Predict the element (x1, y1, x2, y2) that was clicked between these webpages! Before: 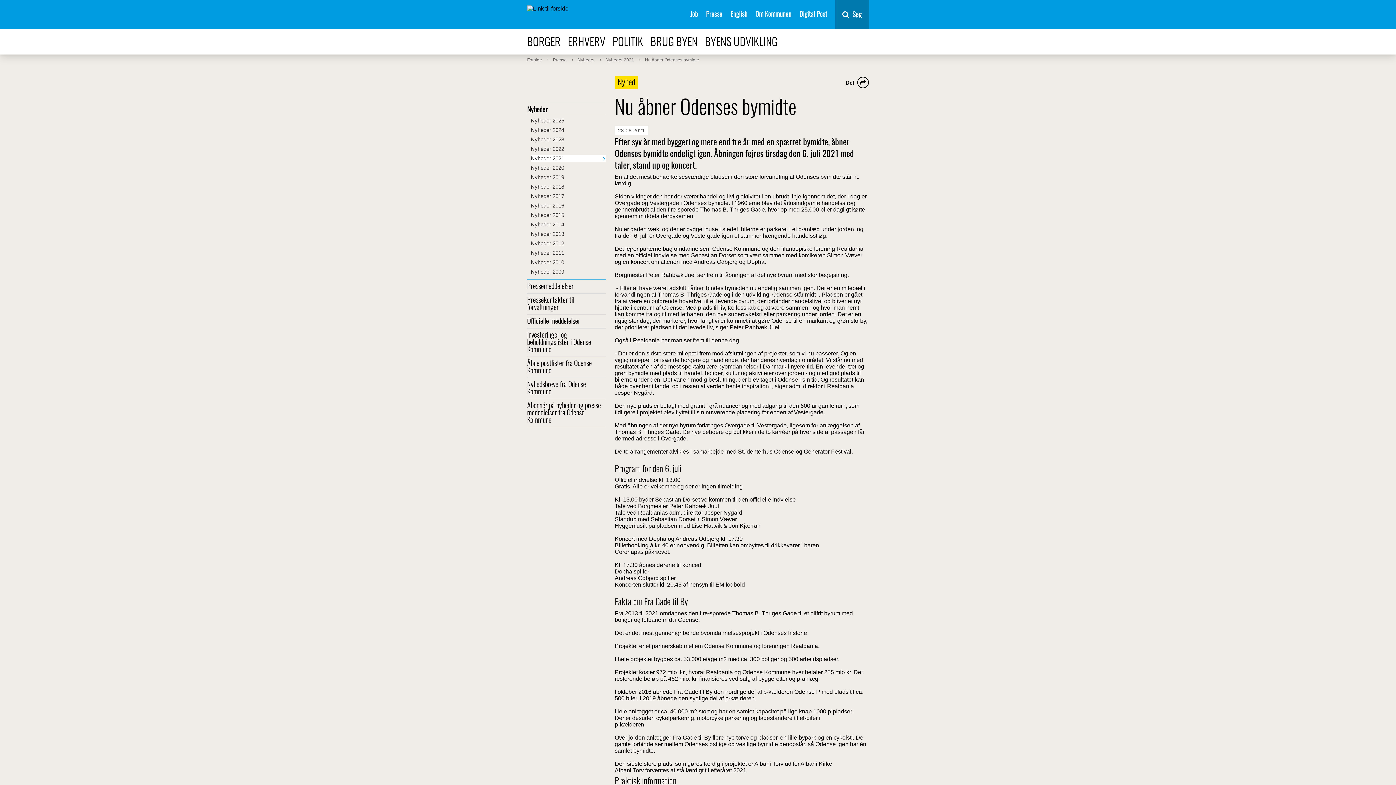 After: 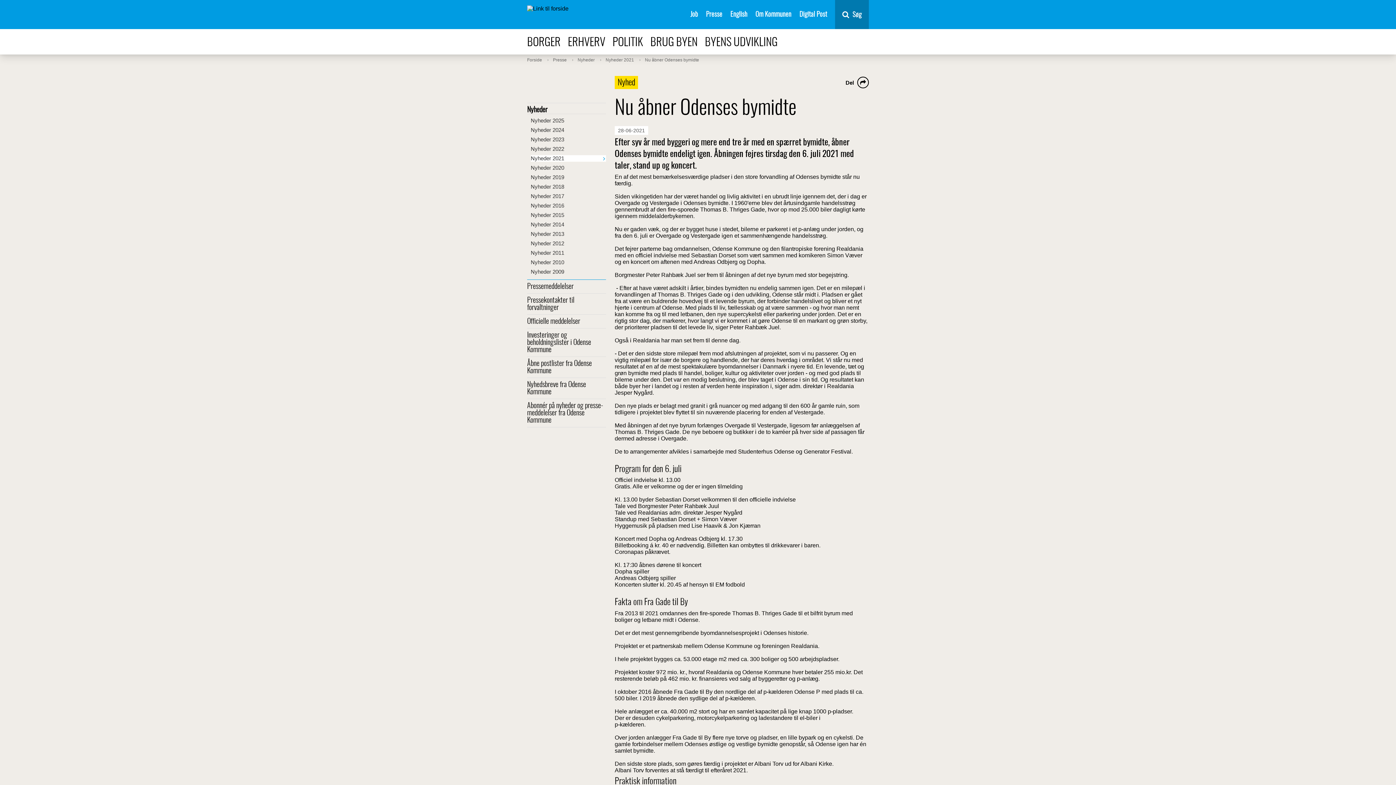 Action: bbox: (645, 57, 699, 62) label: Nu åbner Odenses bymidte